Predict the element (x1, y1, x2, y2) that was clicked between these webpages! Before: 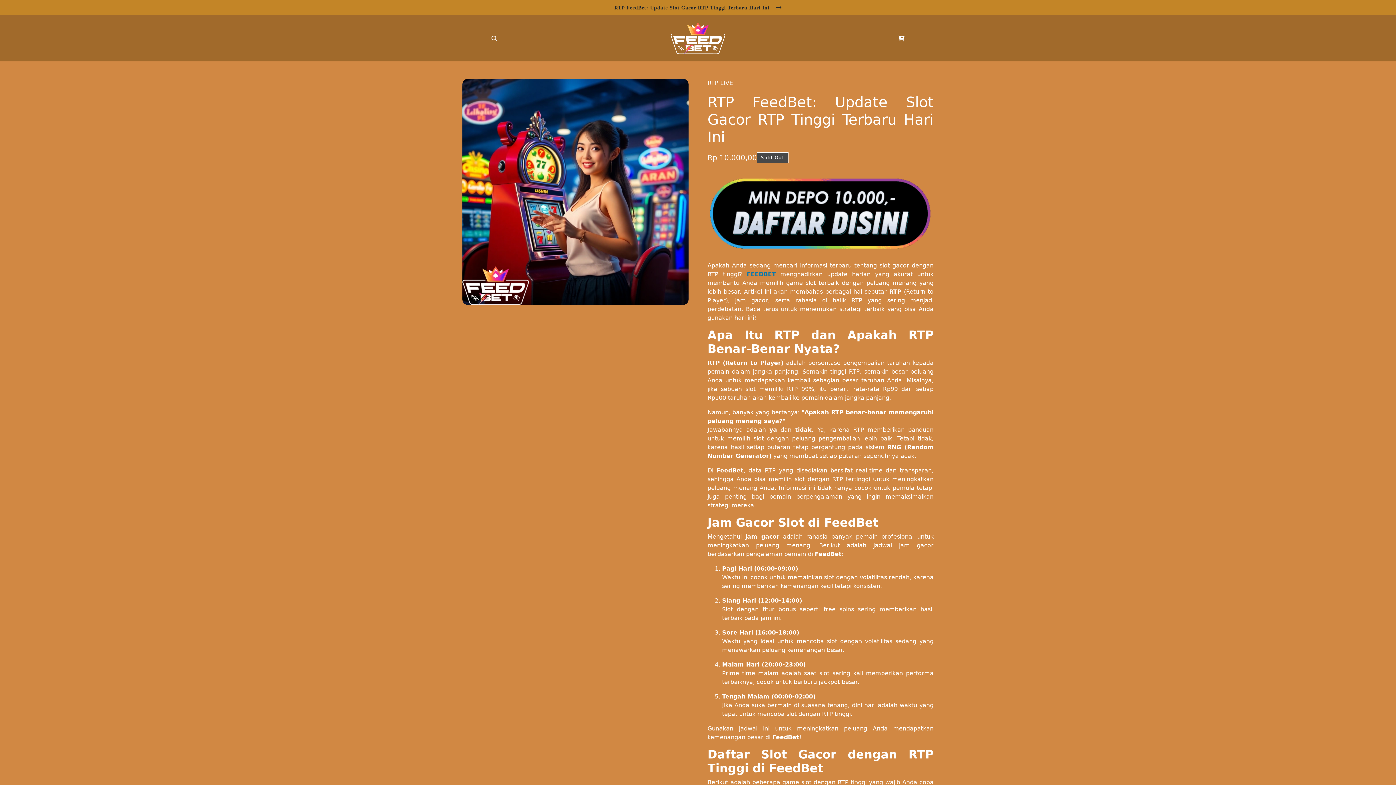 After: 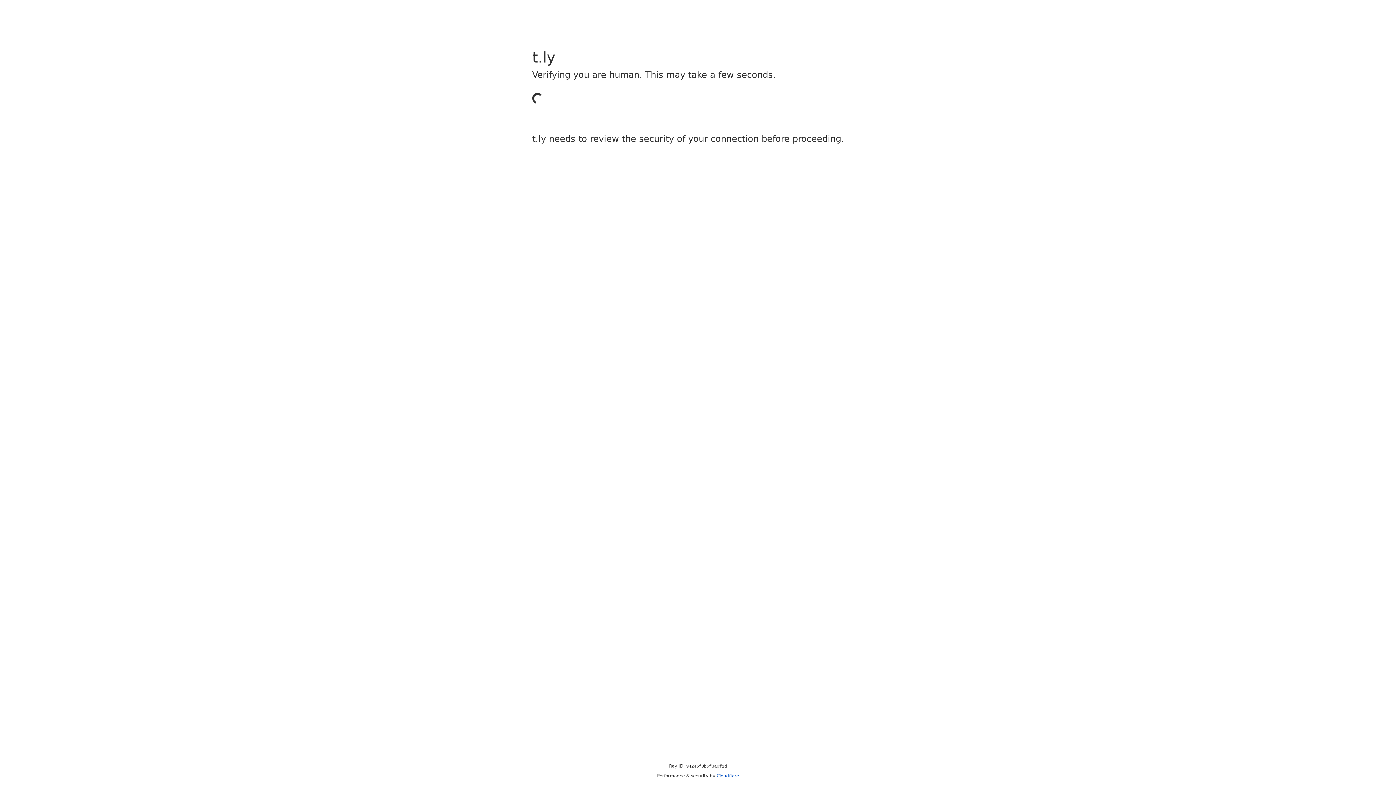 Action: bbox: (707, 210, 933, 217)